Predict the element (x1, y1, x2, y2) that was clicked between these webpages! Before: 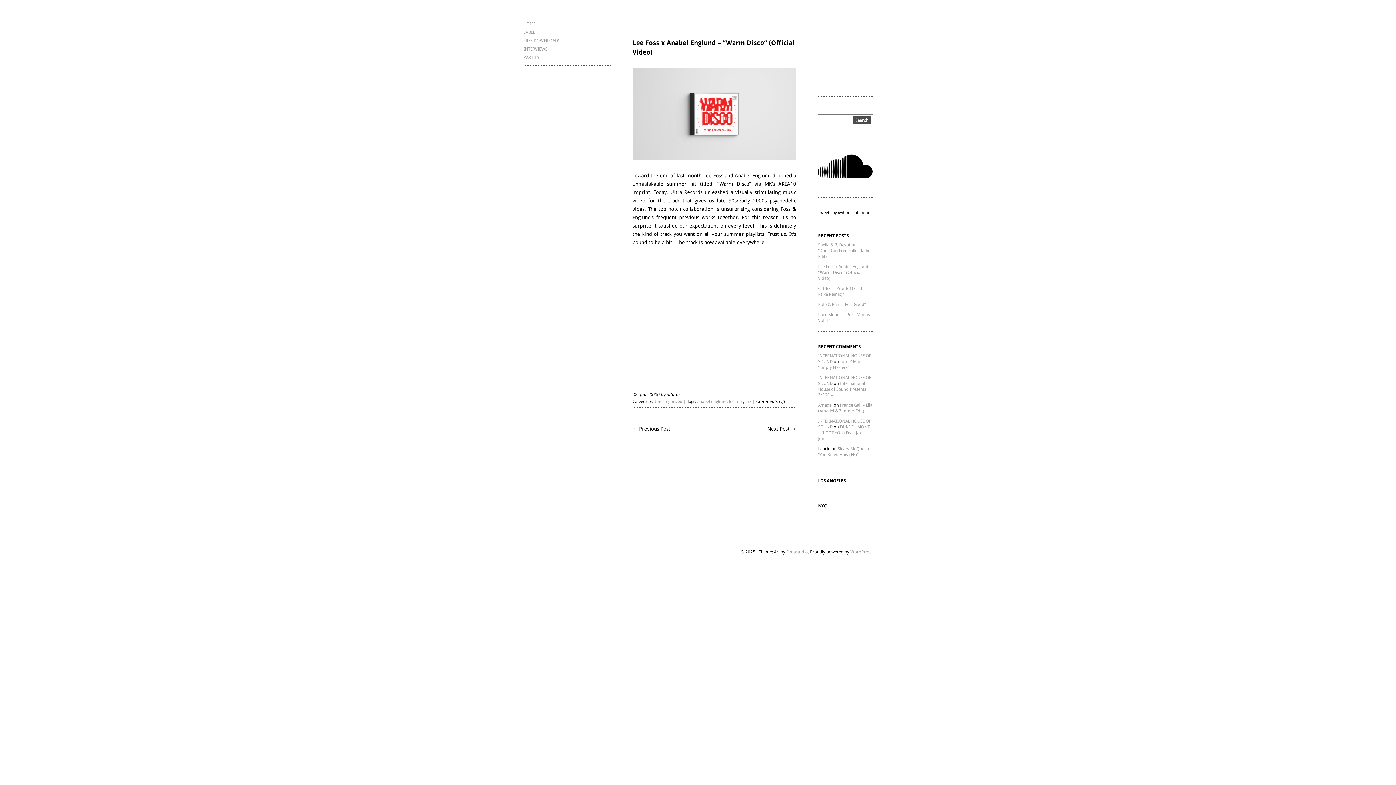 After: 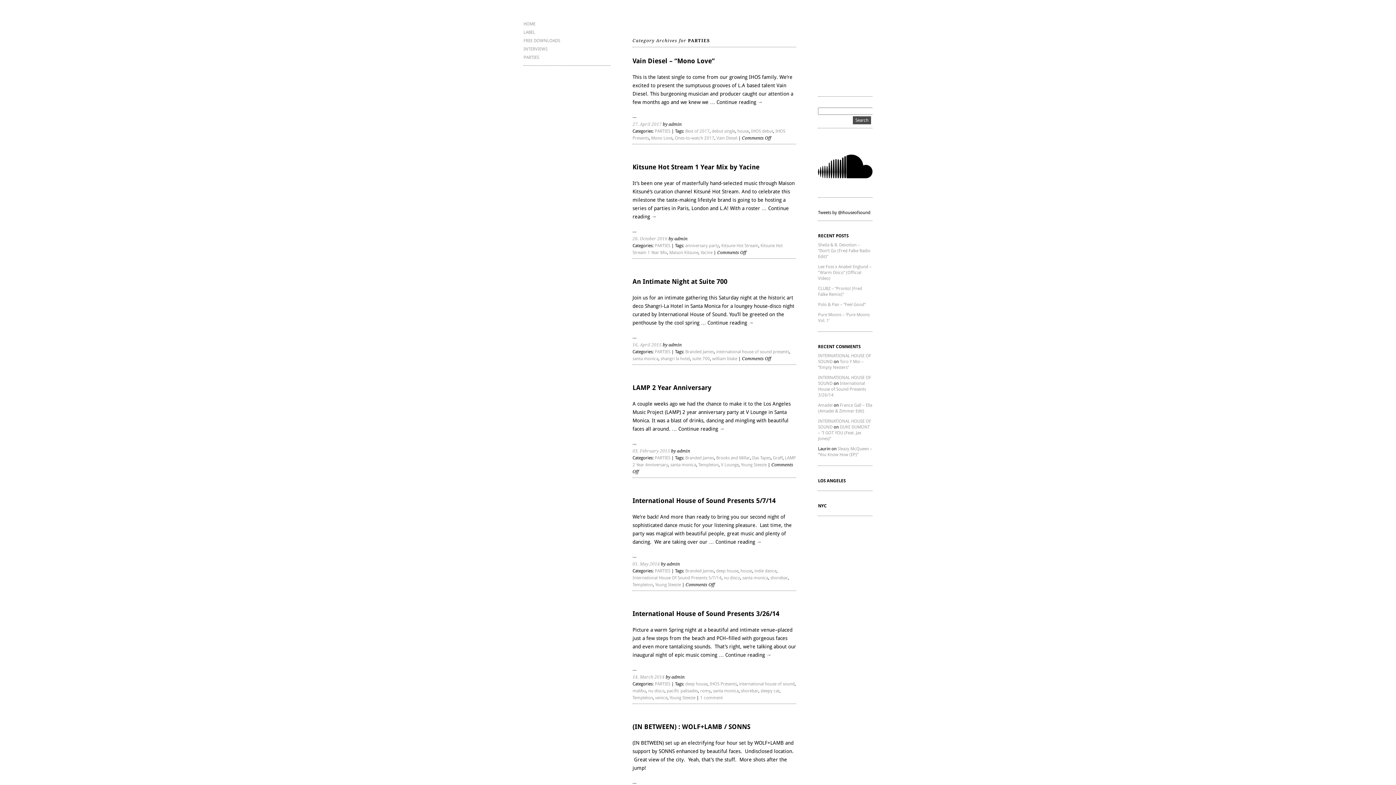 Action: bbox: (523, 54, 539, 60) label: PARTIES